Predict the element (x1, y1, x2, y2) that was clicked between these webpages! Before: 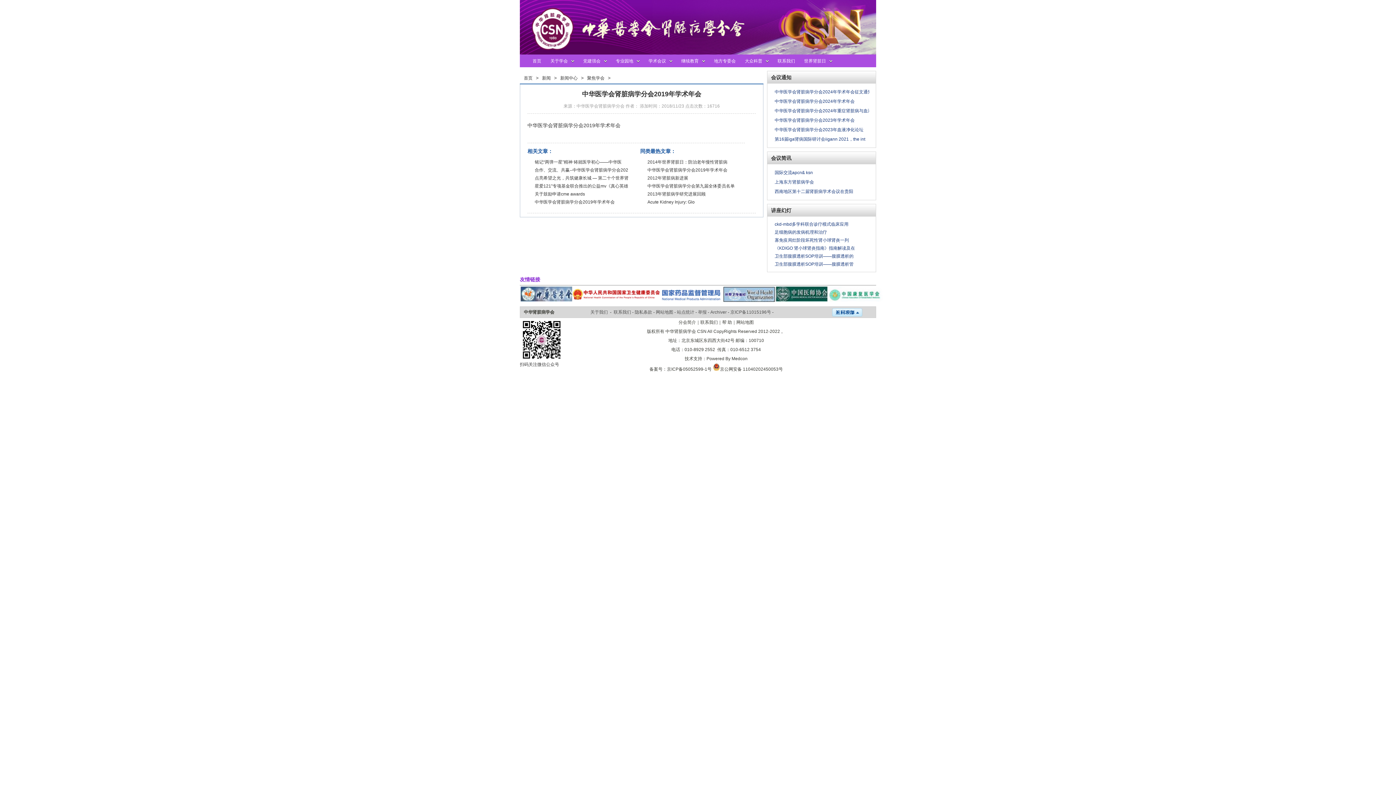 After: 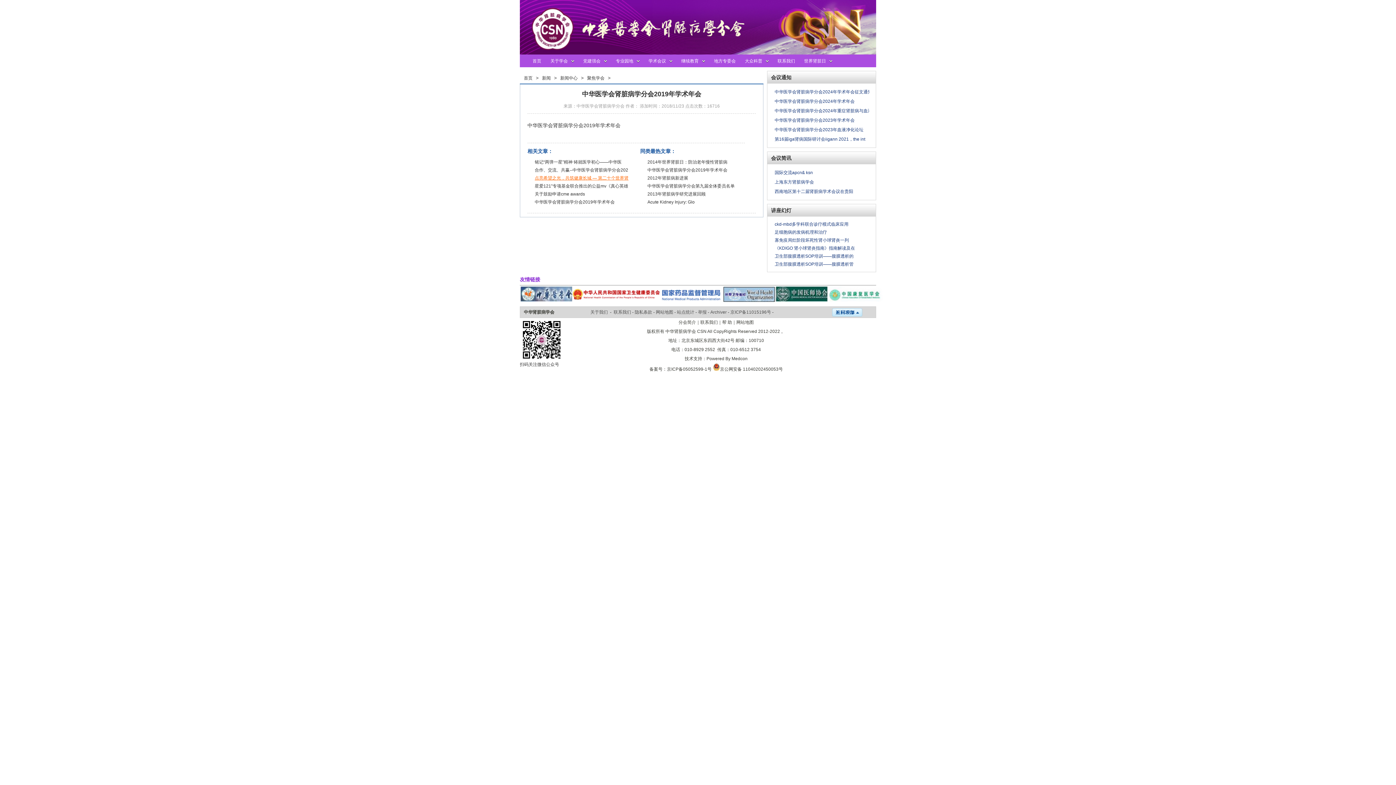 Action: label: 点亮希望之光，共筑健康长城 — 第二十个世界肾 bbox: (534, 175, 628, 180)